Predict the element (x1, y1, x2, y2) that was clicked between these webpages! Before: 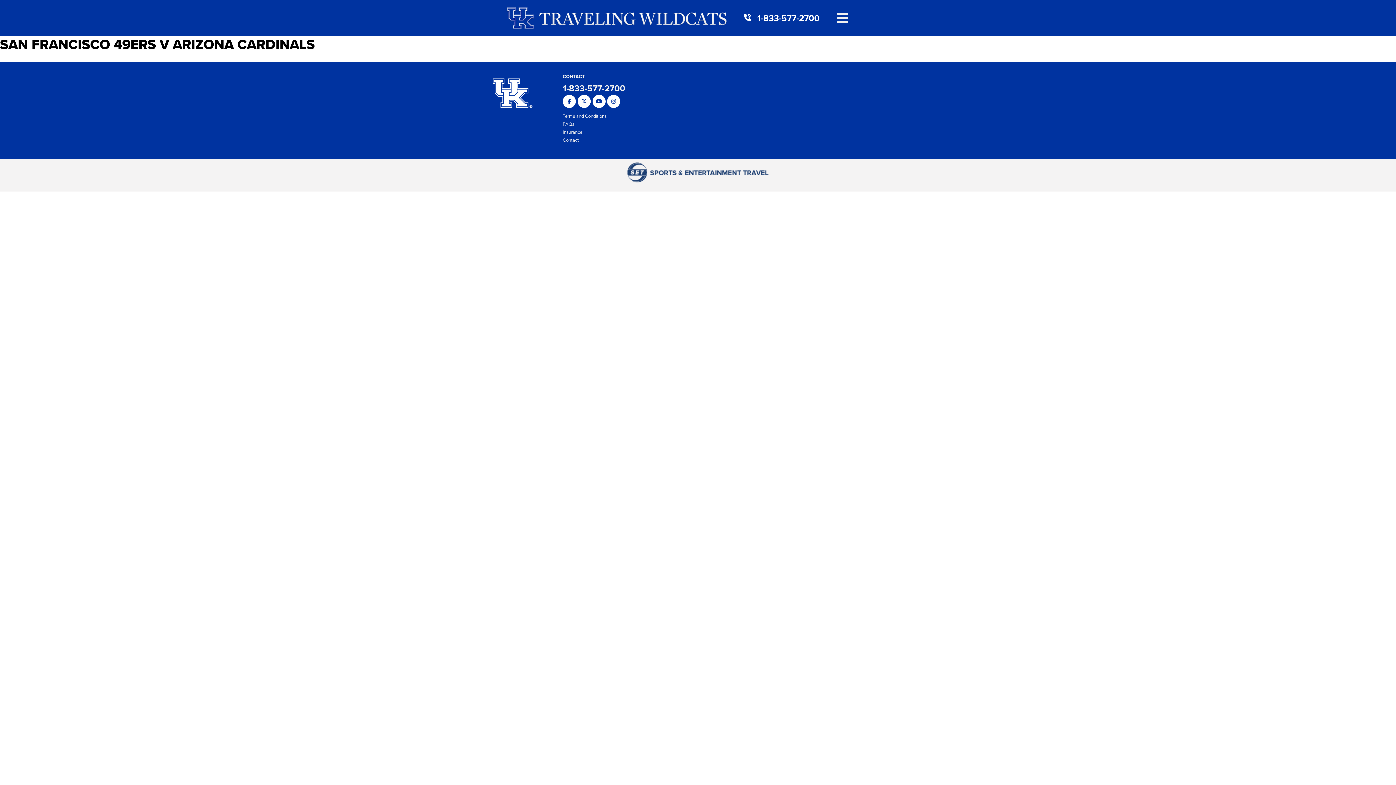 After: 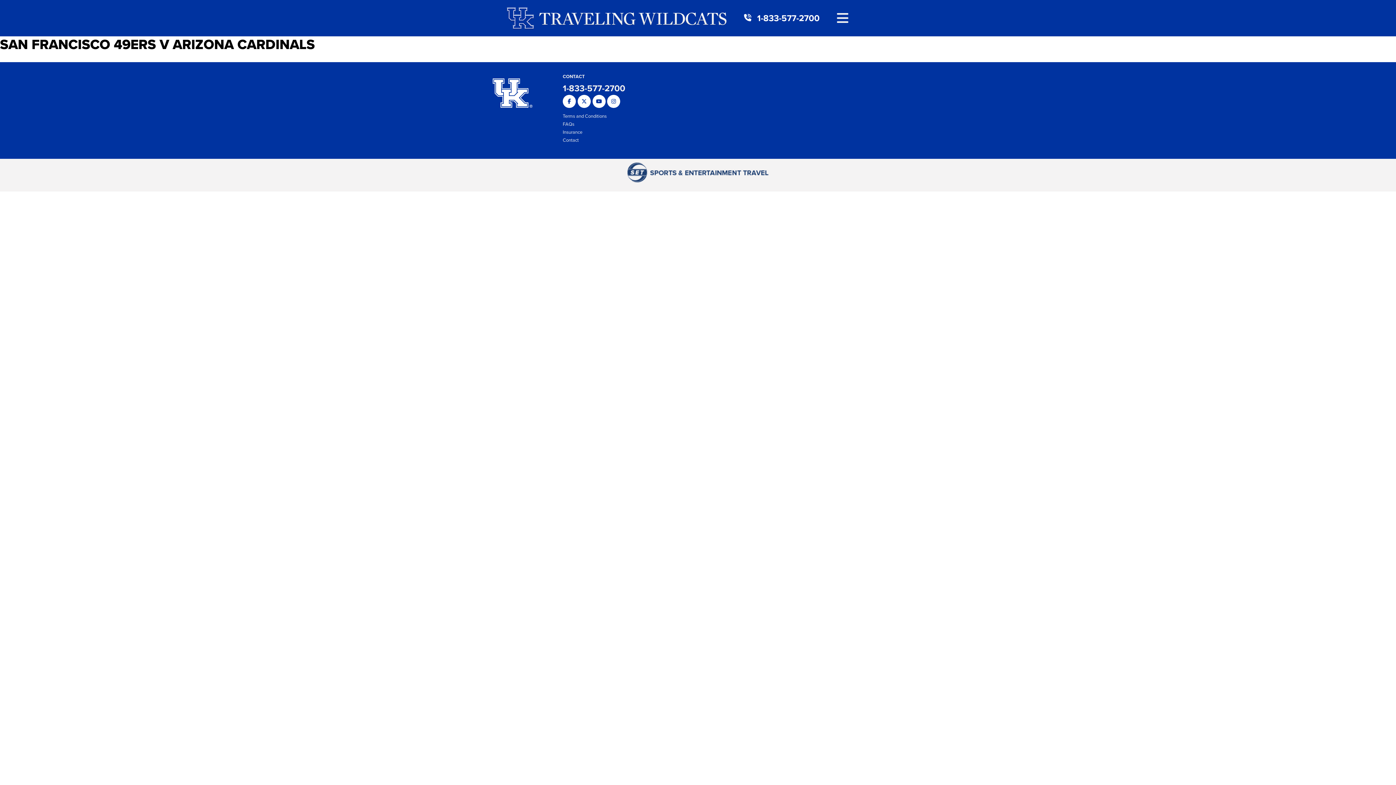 Action: label:   bbox: (562, 95, 577, 102)